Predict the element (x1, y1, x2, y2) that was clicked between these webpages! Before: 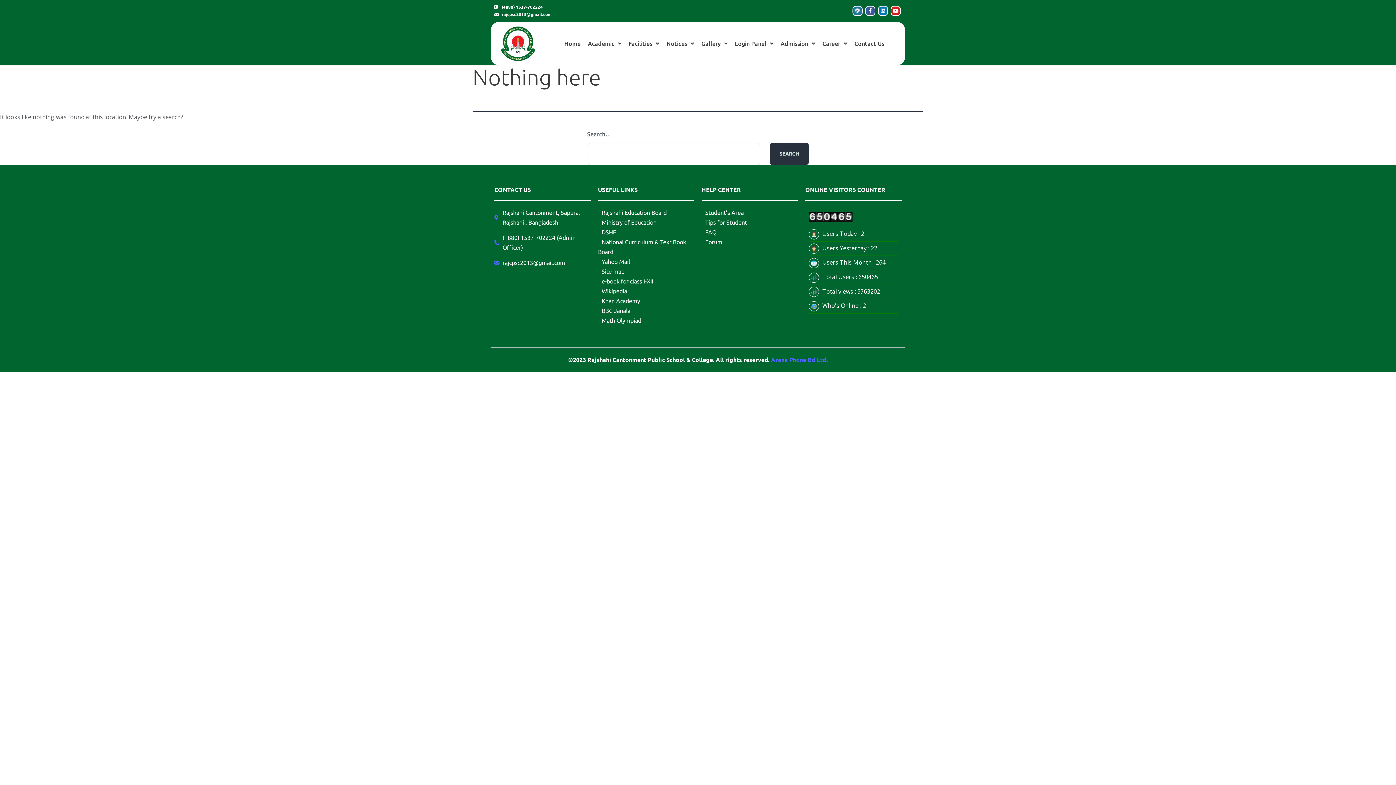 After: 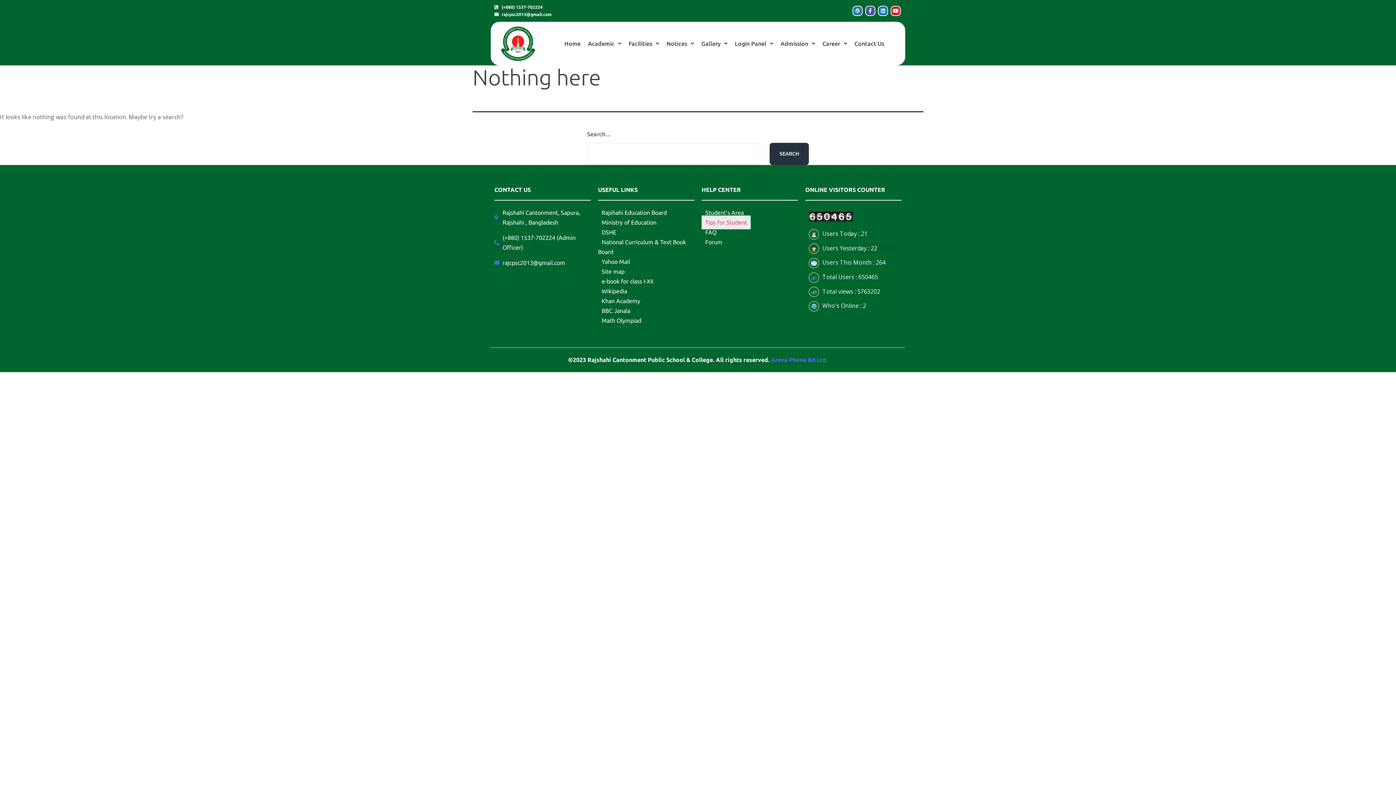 Action: label: Tips for Student bbox: (701, 215, 750, 229)